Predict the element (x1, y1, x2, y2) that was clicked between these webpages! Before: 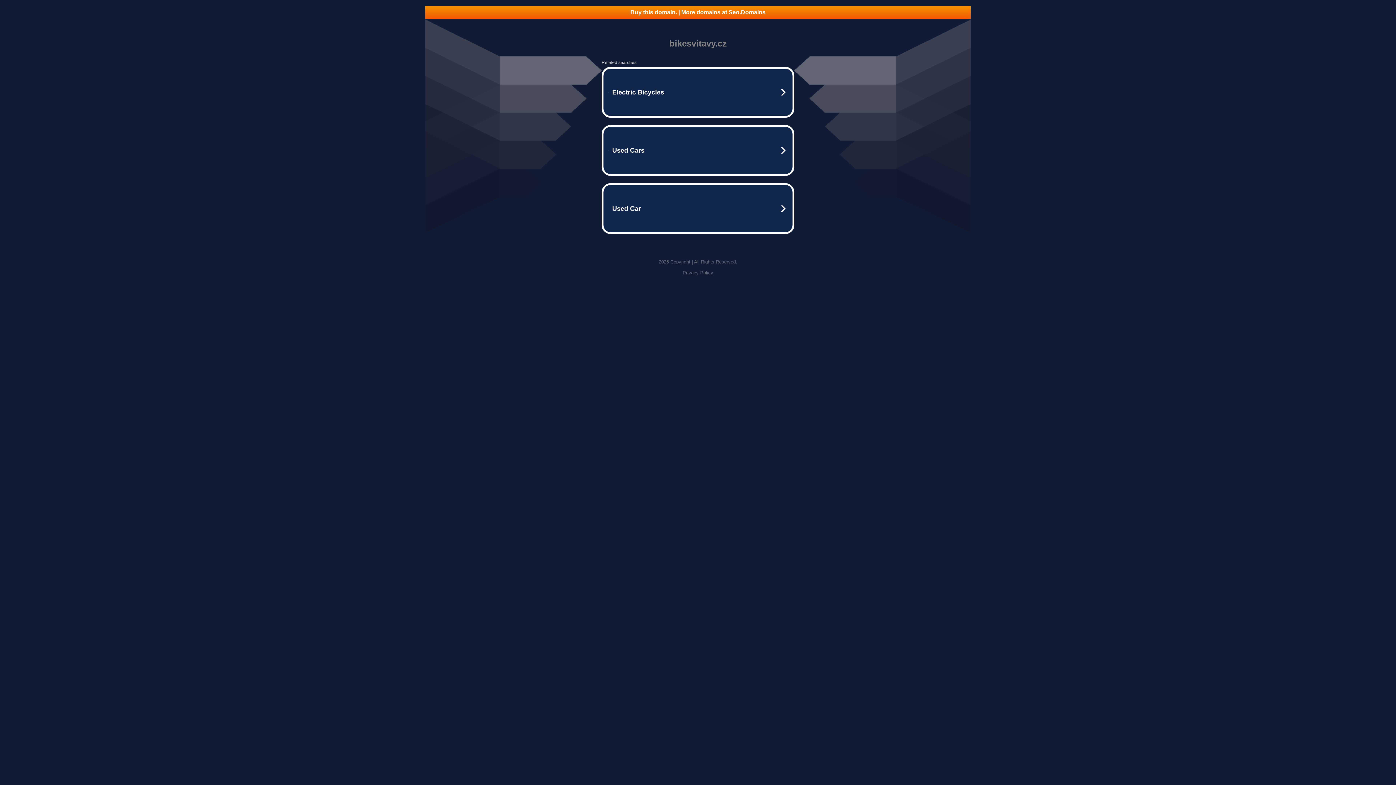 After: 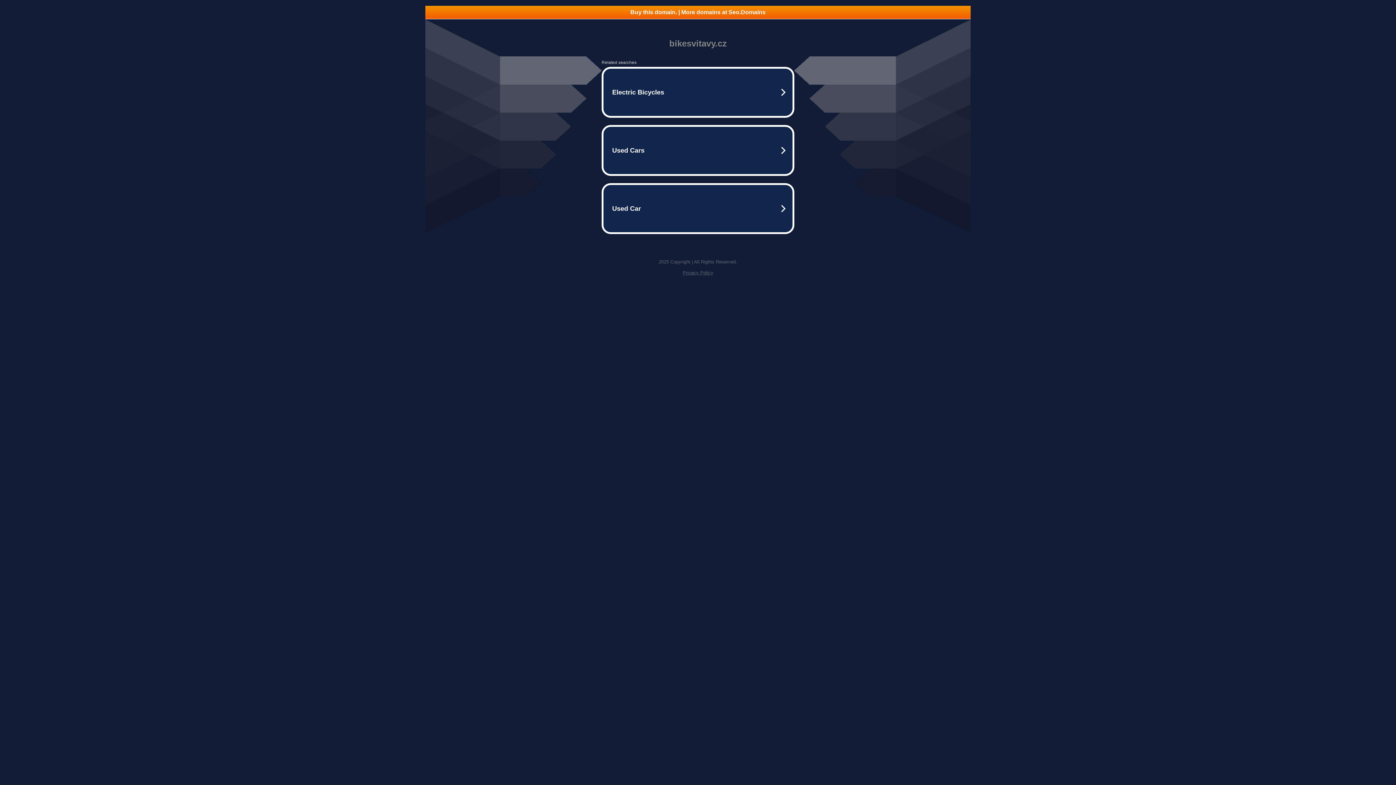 Action: bbox: (682, 270, 713, 275) label: Privacy Policy